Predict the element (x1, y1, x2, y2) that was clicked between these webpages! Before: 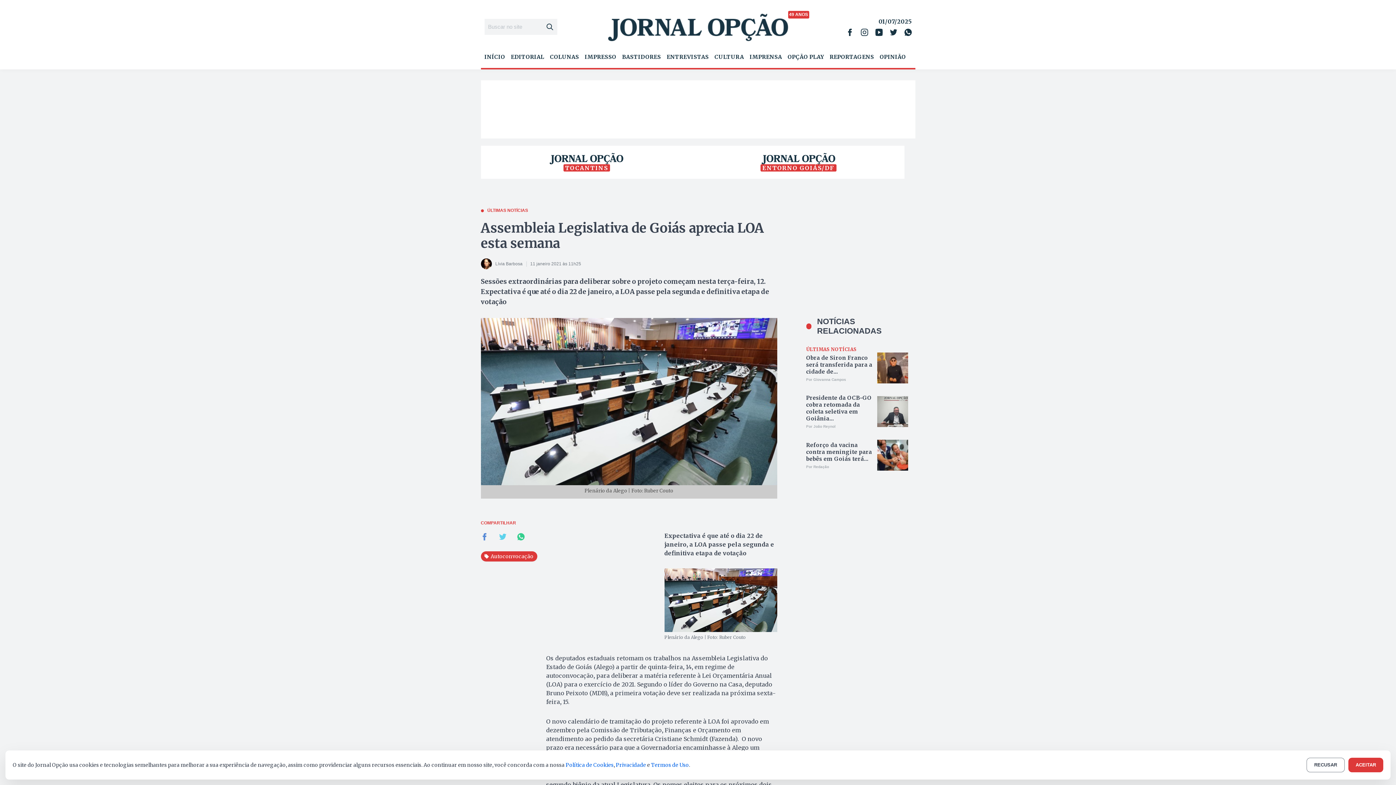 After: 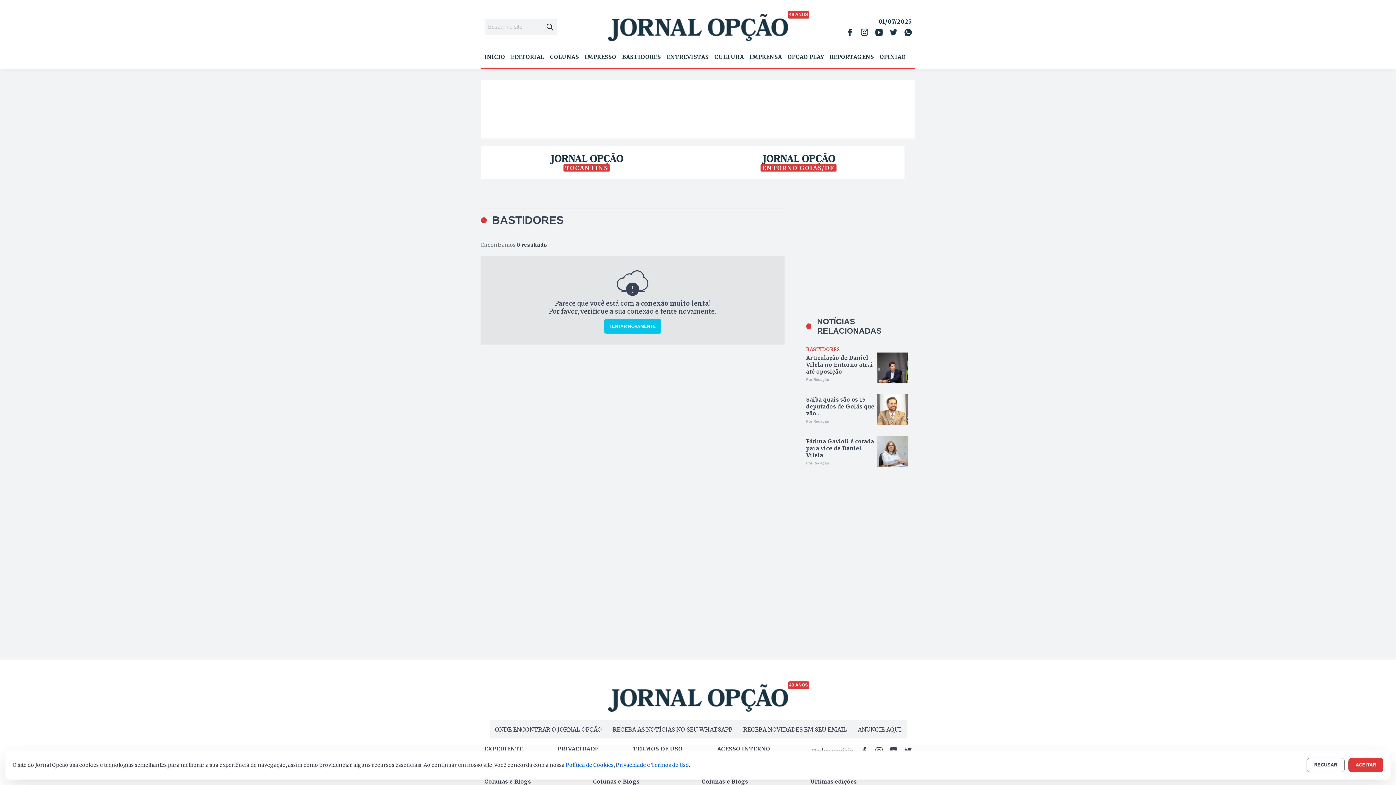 Action: bbox: (622, 53, 661, 60) label: BASTIDORES